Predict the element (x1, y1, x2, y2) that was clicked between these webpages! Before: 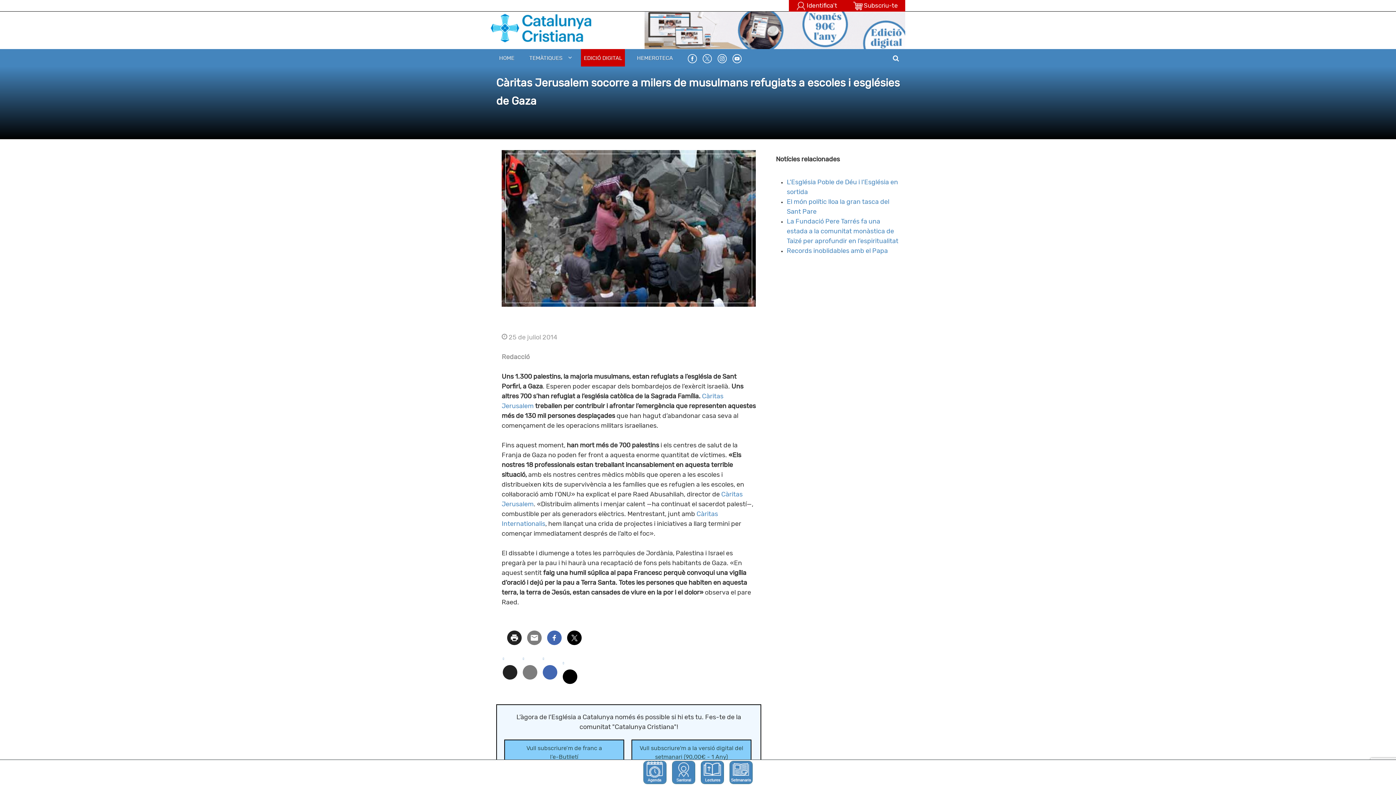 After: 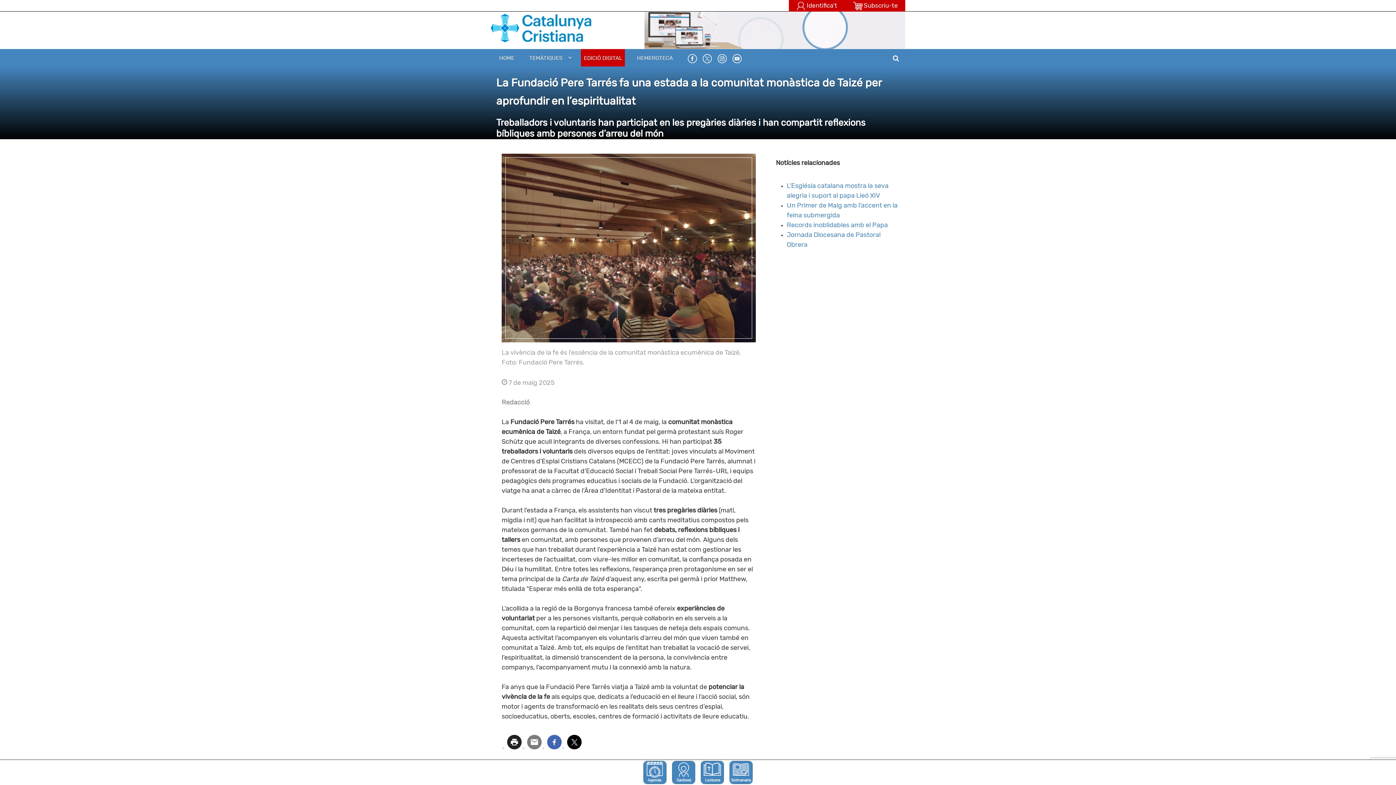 Action: bbox: (786, 218, 898, 244) label: La Fundació Pere Tarrés fa una estada a la comunitat monàstica de Taizé per aprofundir en l’espiritualitat